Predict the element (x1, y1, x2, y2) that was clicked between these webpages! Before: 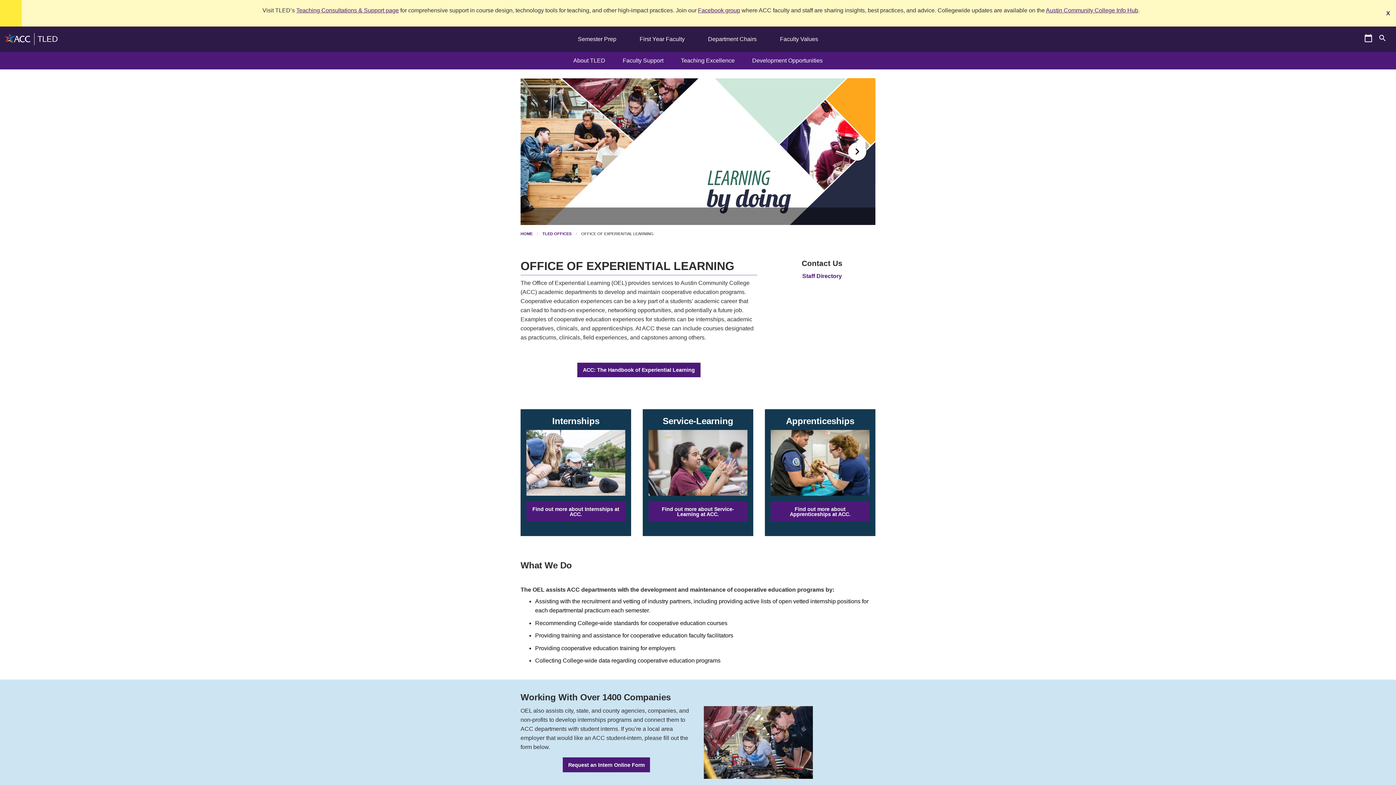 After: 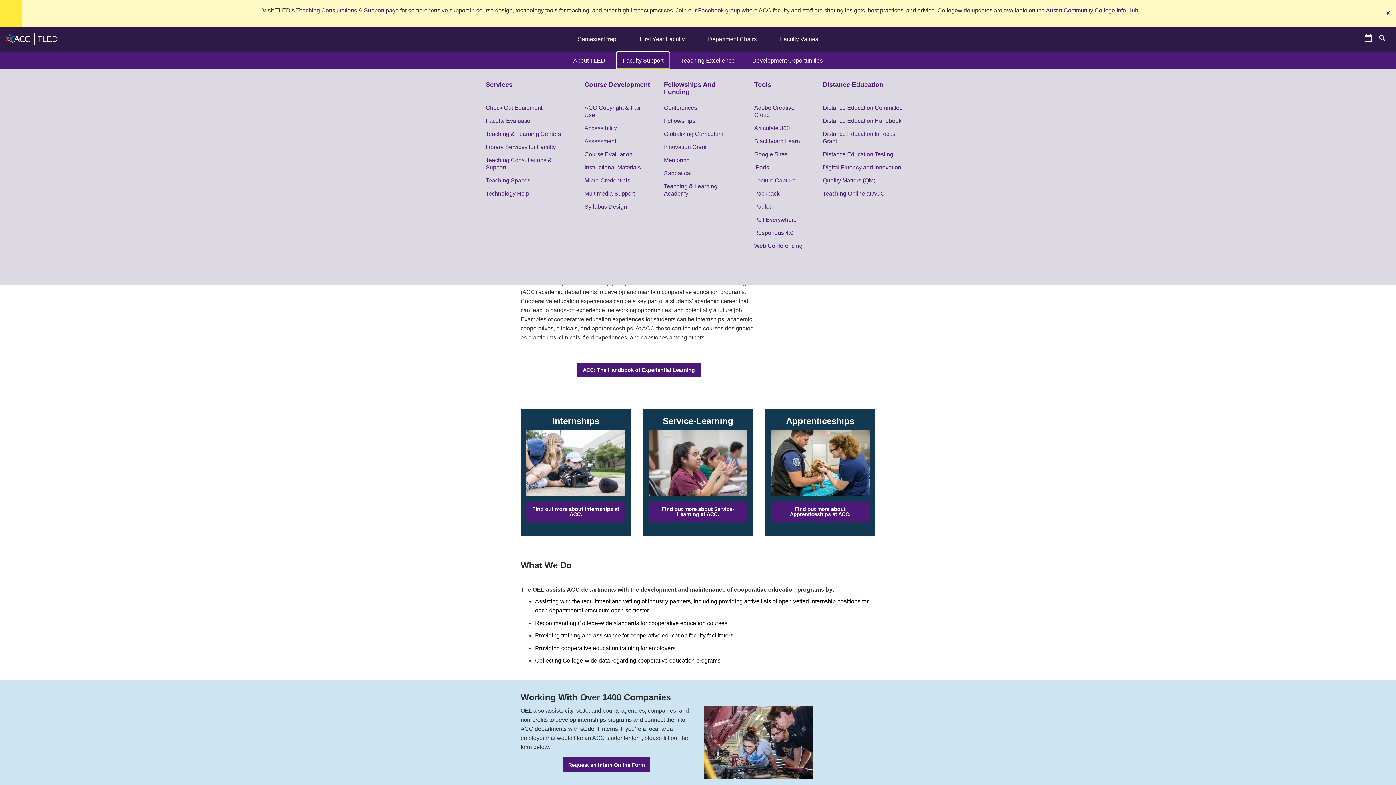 Action: bbox: (617, 52, 669, 69) label: Faculty Support